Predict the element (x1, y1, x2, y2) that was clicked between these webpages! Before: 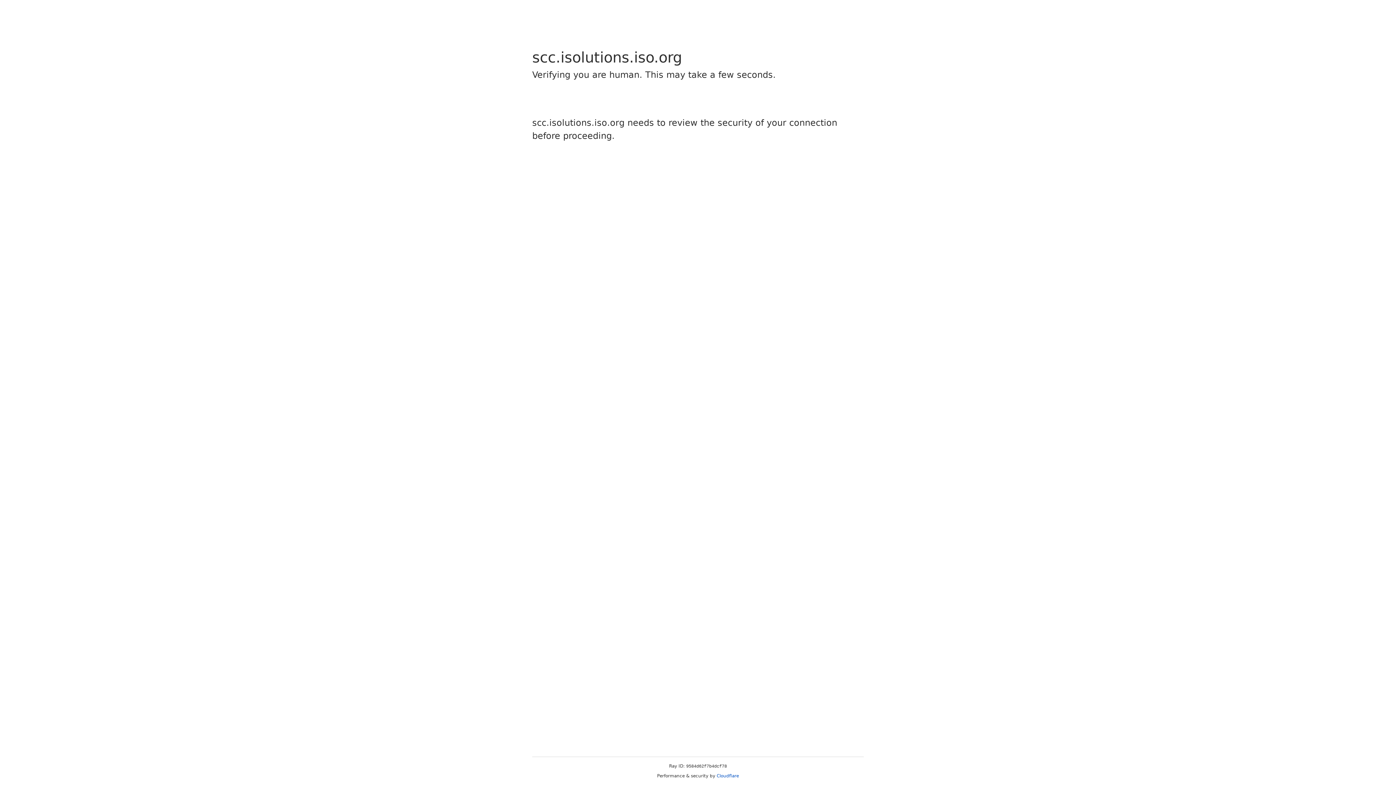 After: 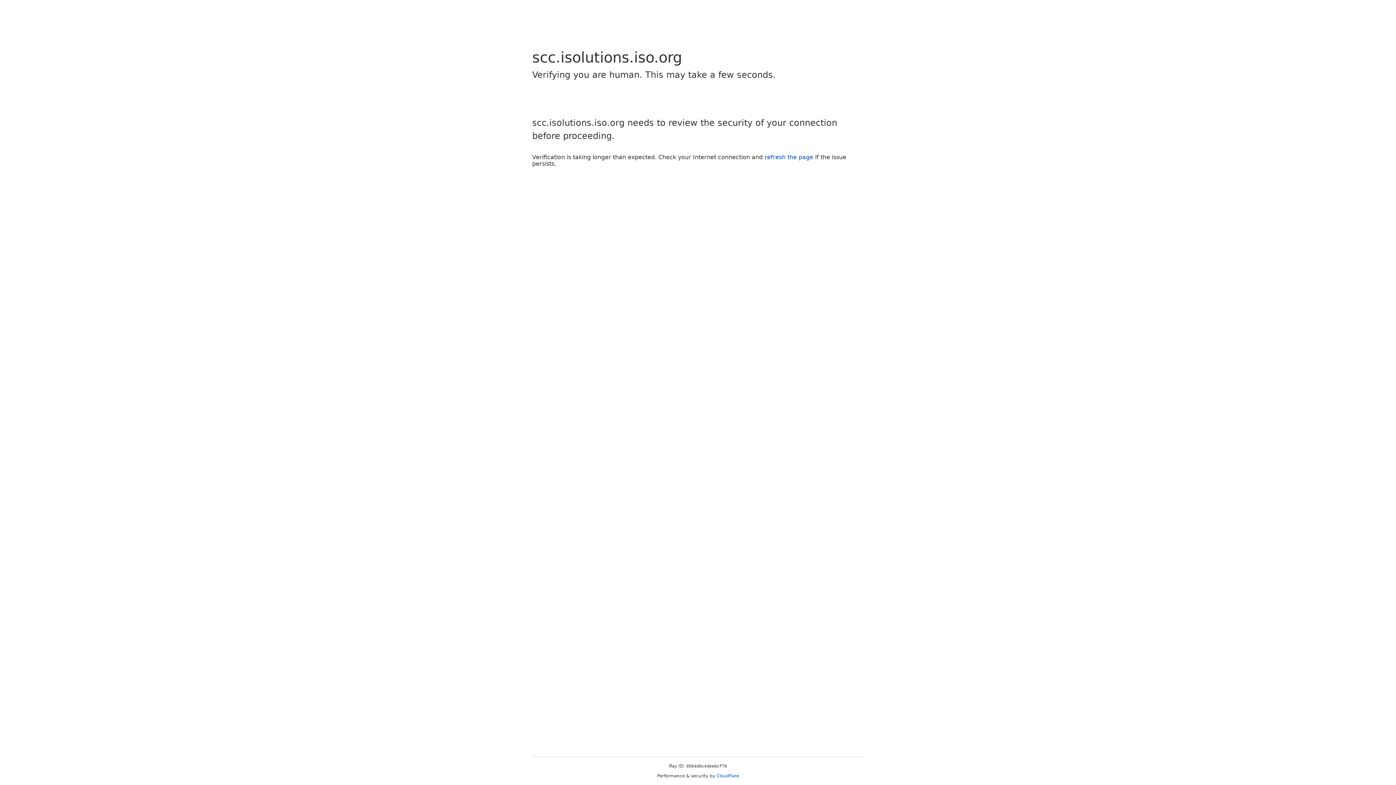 Action: label: Cloudflare bbox: (716, 773, 739, 778)